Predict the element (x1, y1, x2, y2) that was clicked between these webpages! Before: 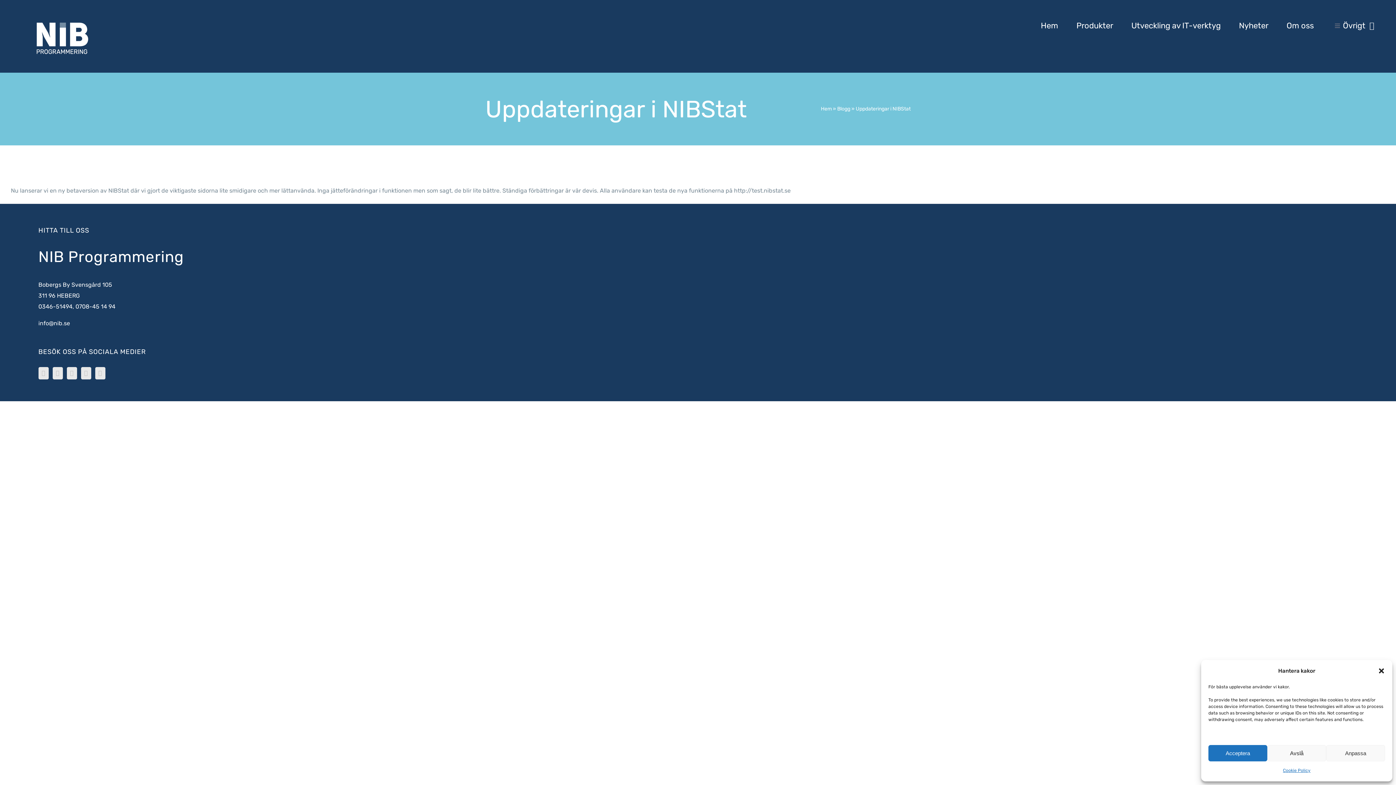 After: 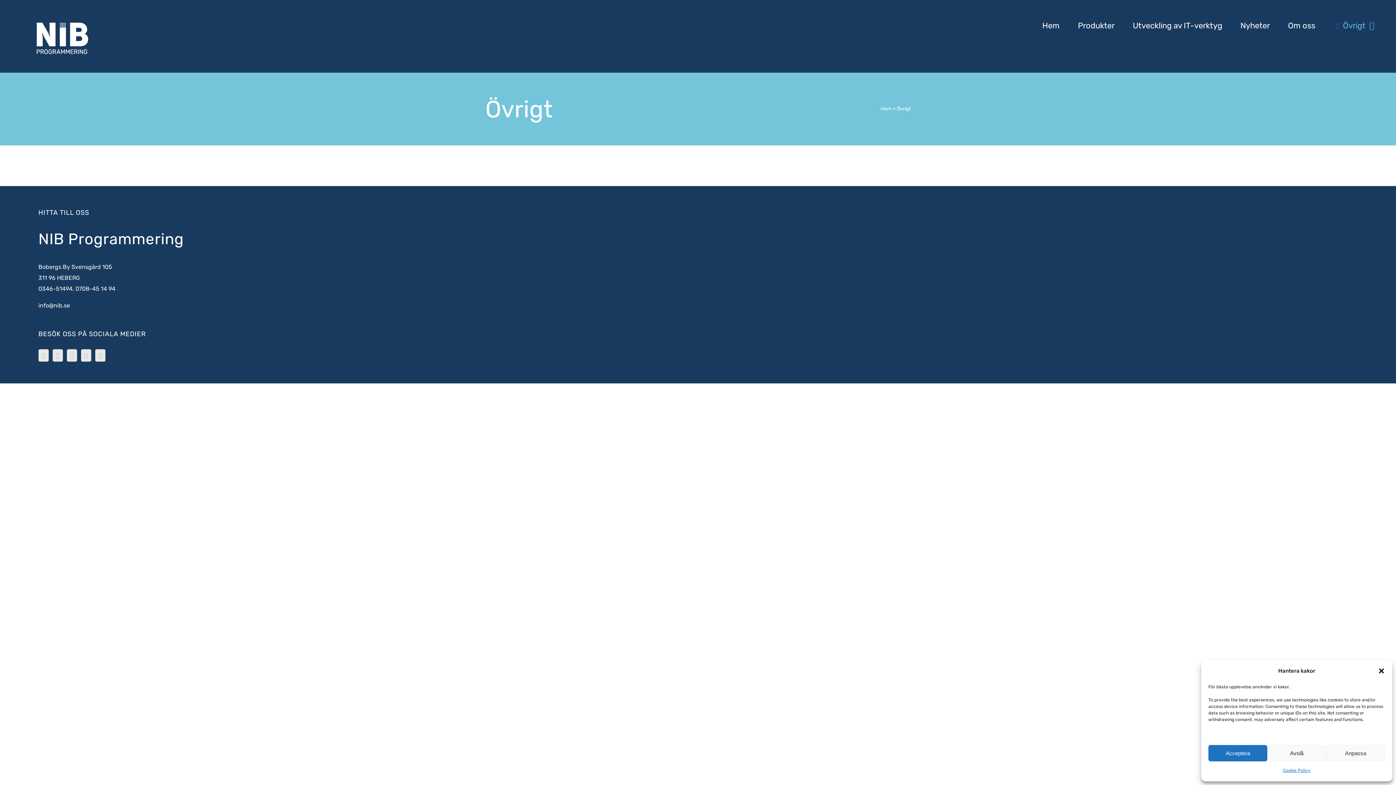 Action: label: Övrigt bbox: (1332, 20, 1374, 31)